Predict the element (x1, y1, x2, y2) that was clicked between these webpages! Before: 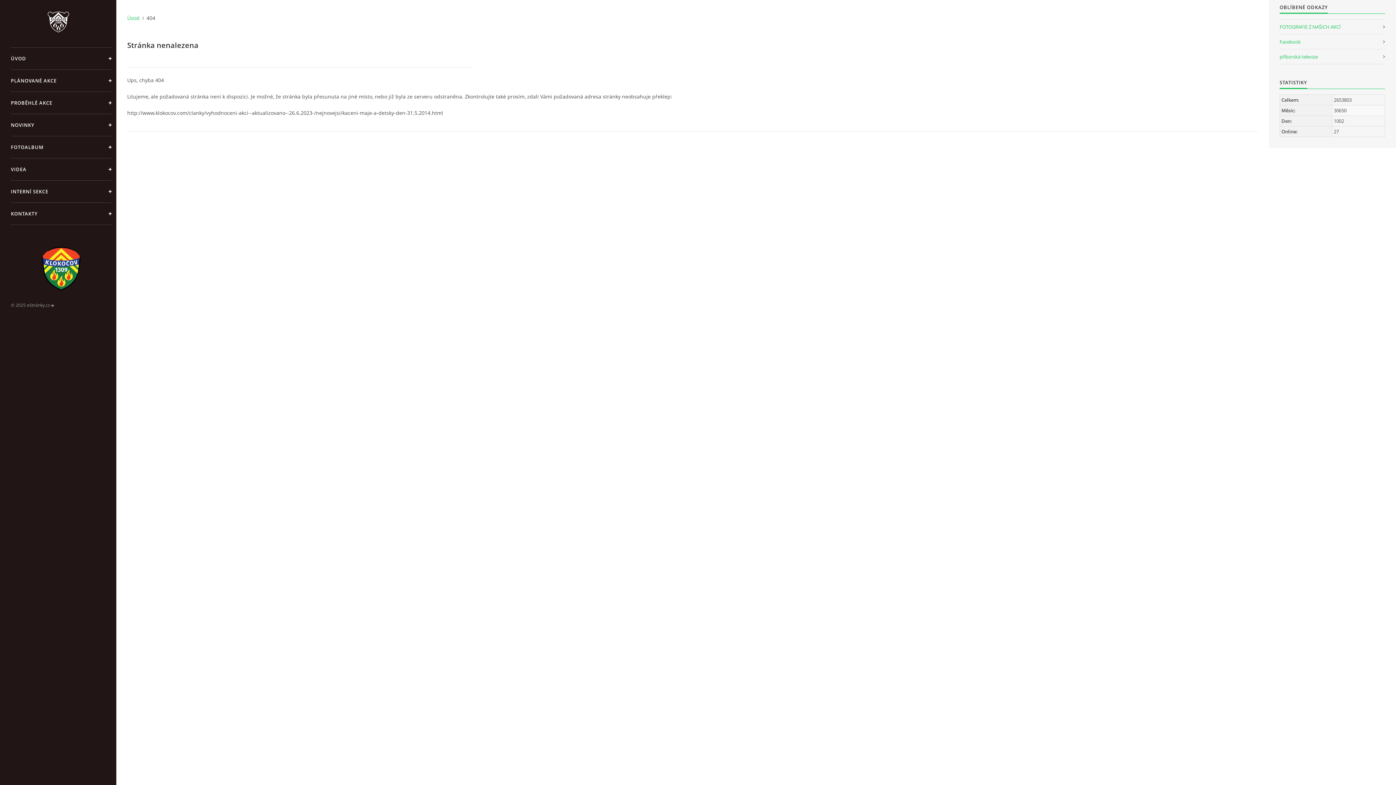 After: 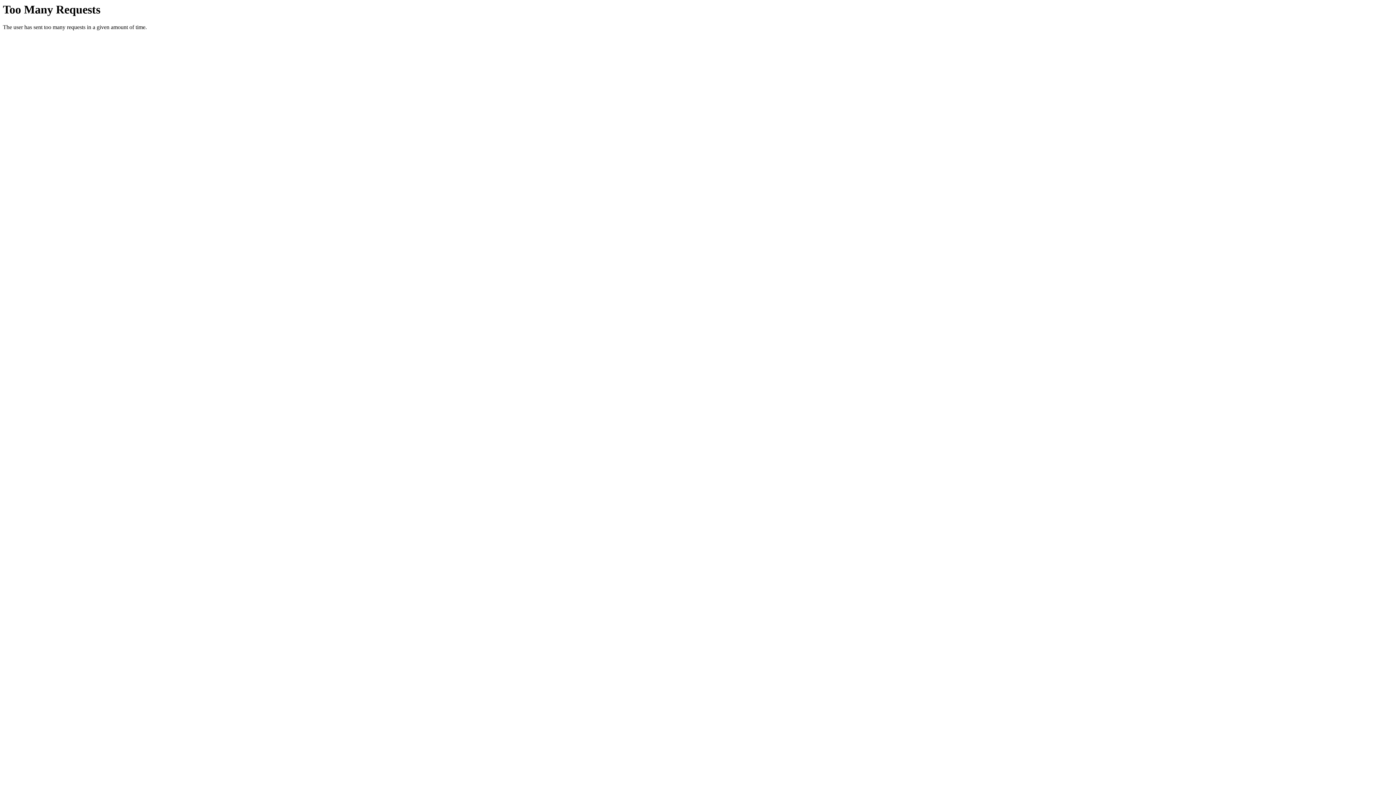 Action: label: FOTOGRAFIE Z NAŠICH AKCÍ bbox: (1280, 19, 1385, 34)